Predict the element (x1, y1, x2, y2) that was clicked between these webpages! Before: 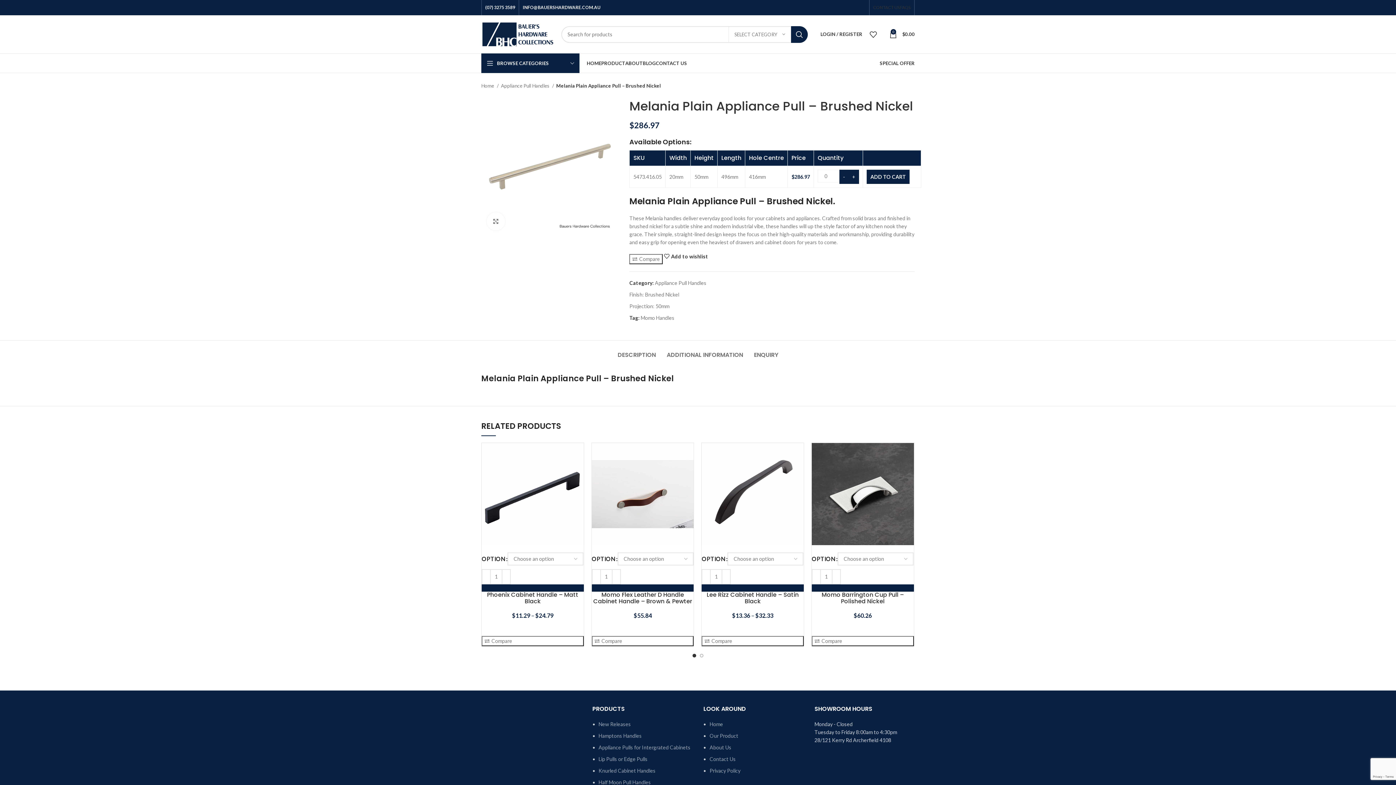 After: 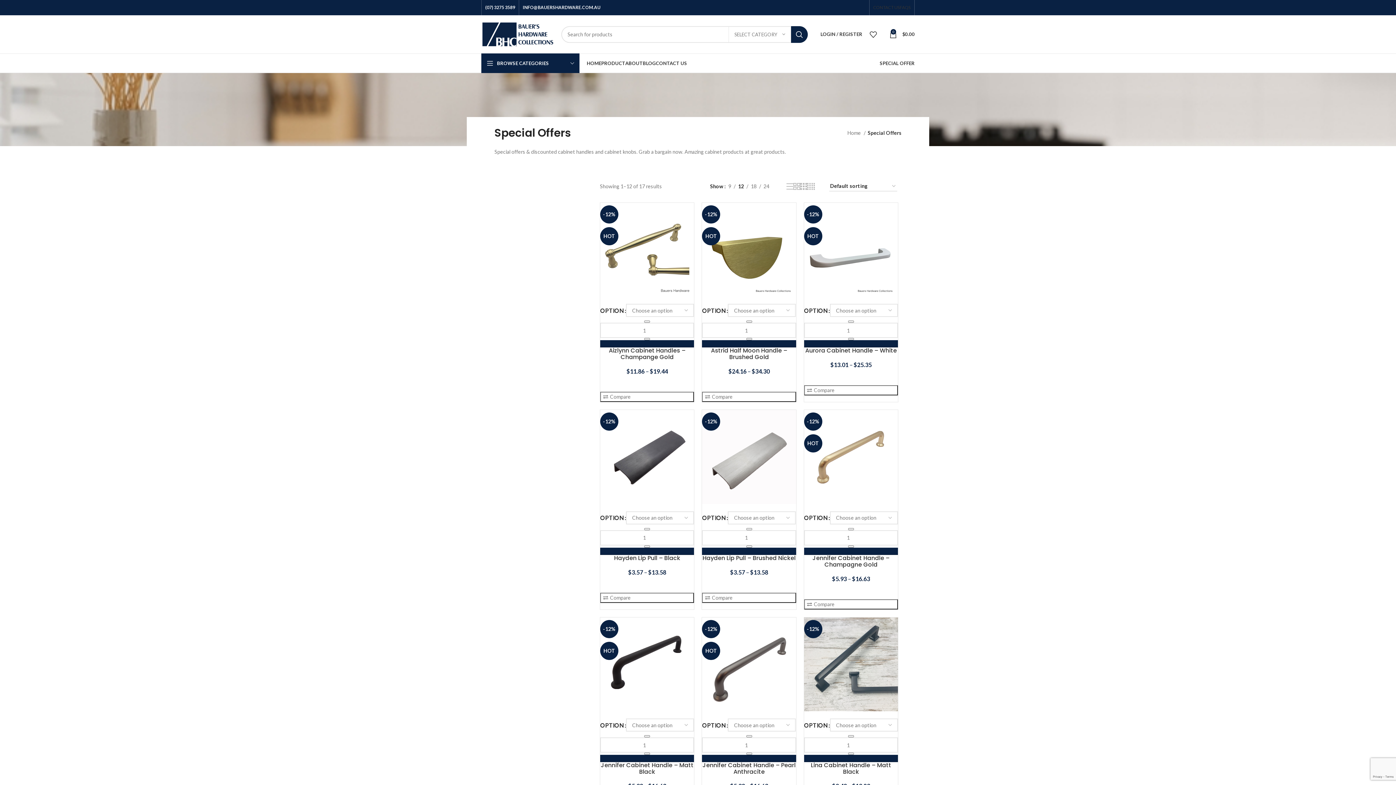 Action: bbox: (880, 56, 914, 70) label: SPECIAL OFFER